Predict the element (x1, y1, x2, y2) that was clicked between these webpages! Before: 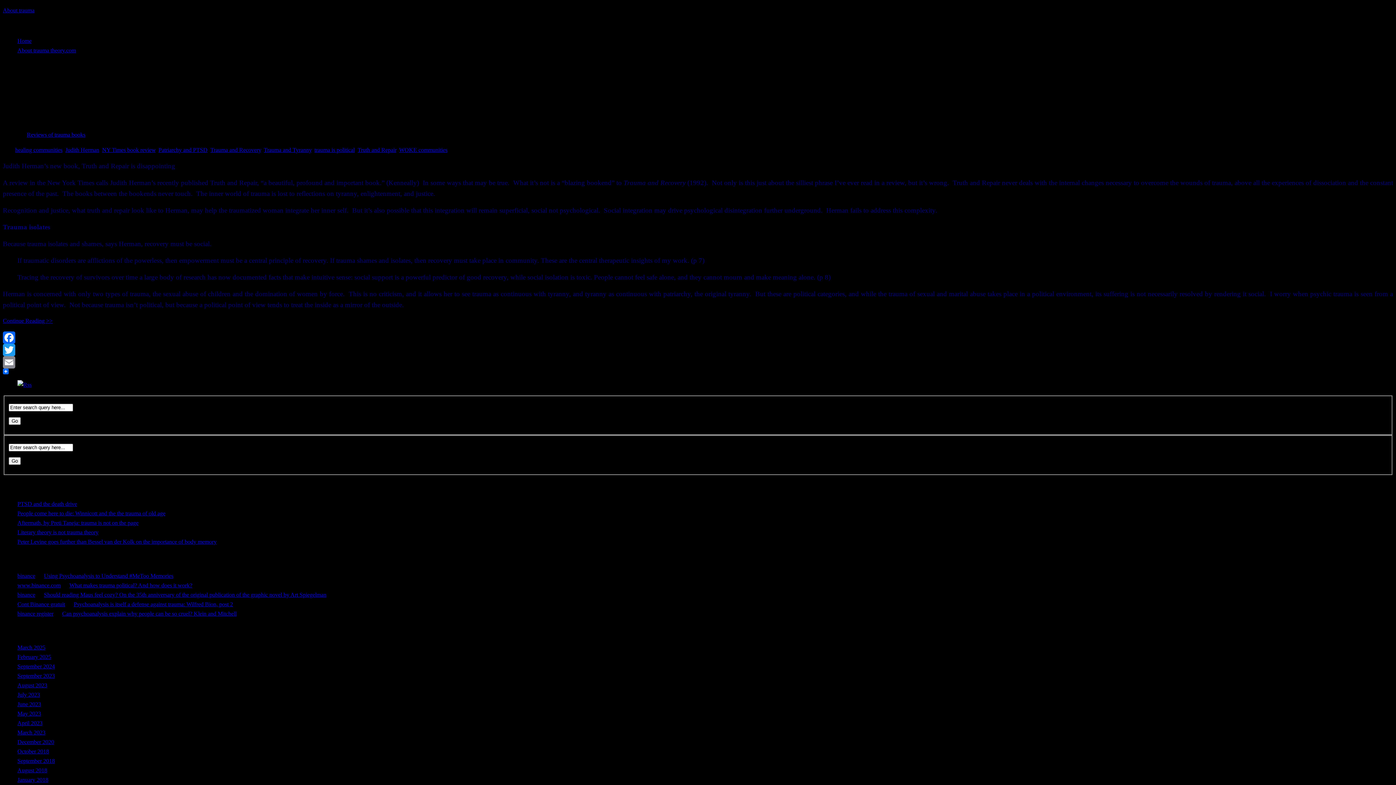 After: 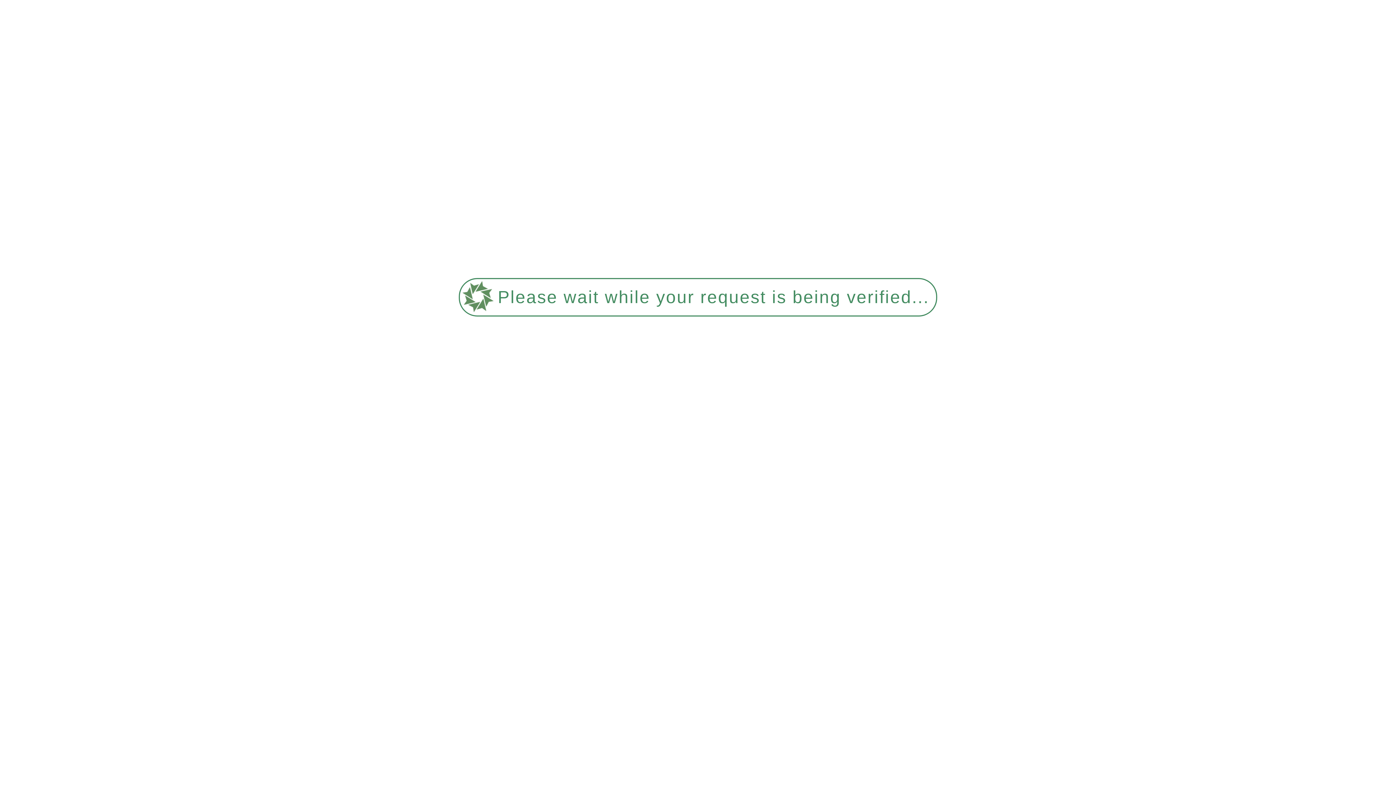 Action: bbox: (158, 146, 207, 152) label: Patriarchy and PTSD